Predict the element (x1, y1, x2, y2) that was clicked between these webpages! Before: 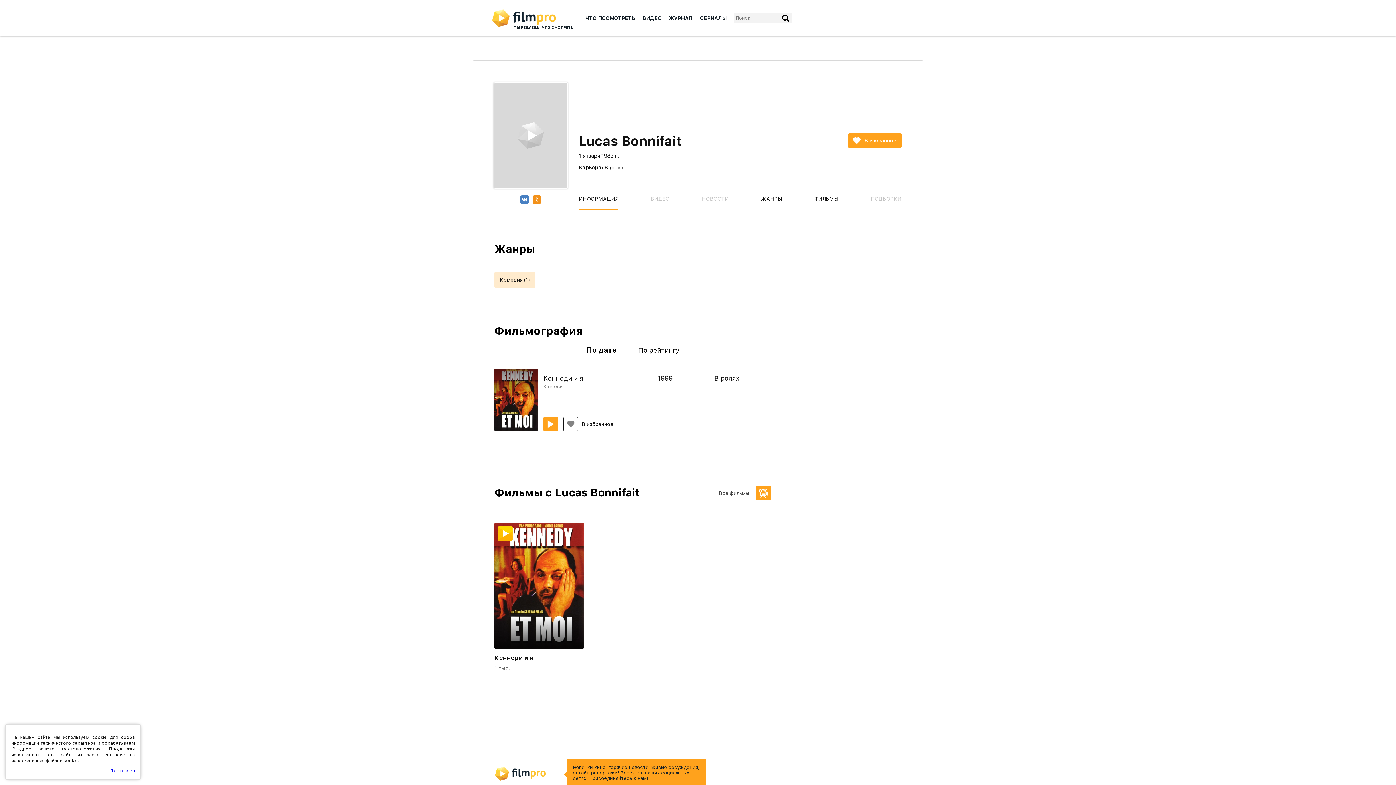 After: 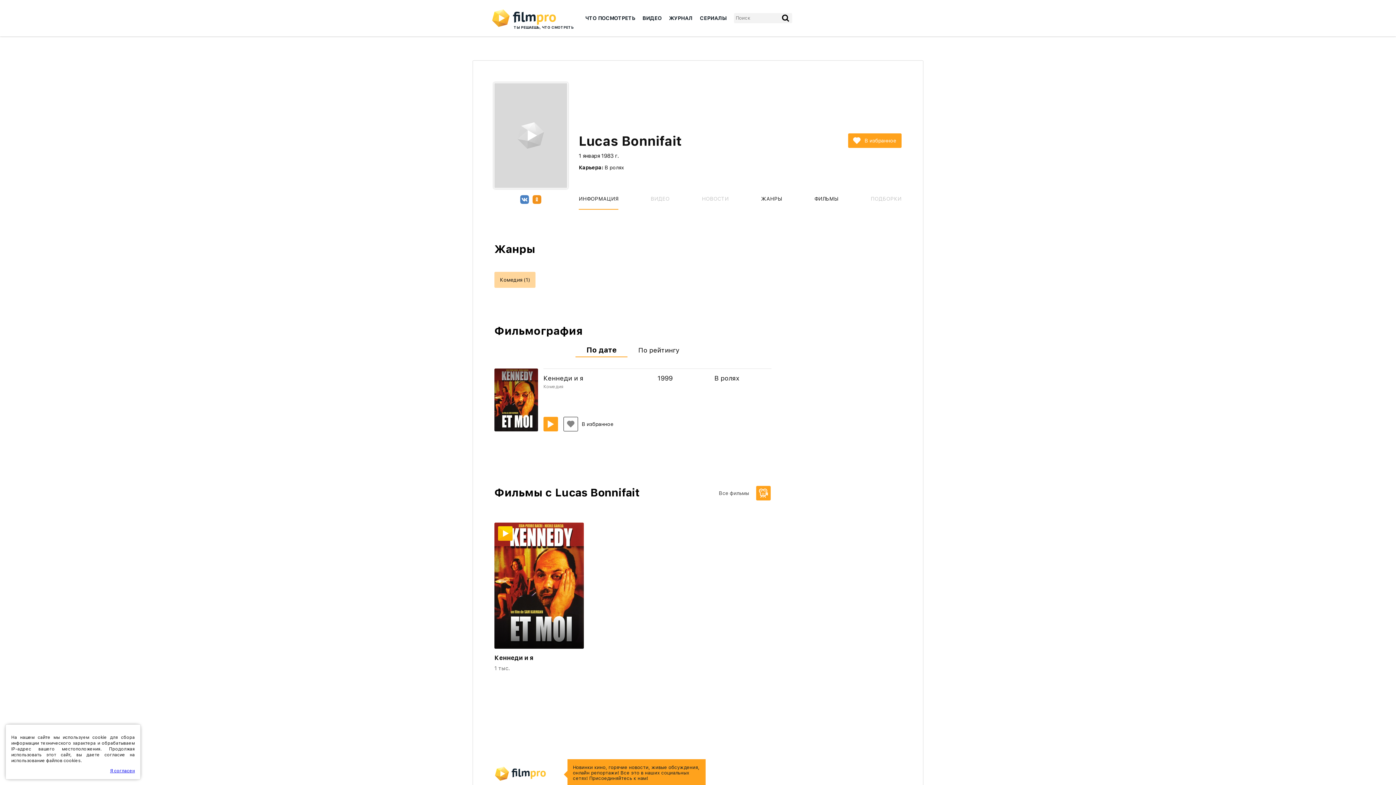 Action: label: Комедия (1) bbox: (494, 272, 535, 288)